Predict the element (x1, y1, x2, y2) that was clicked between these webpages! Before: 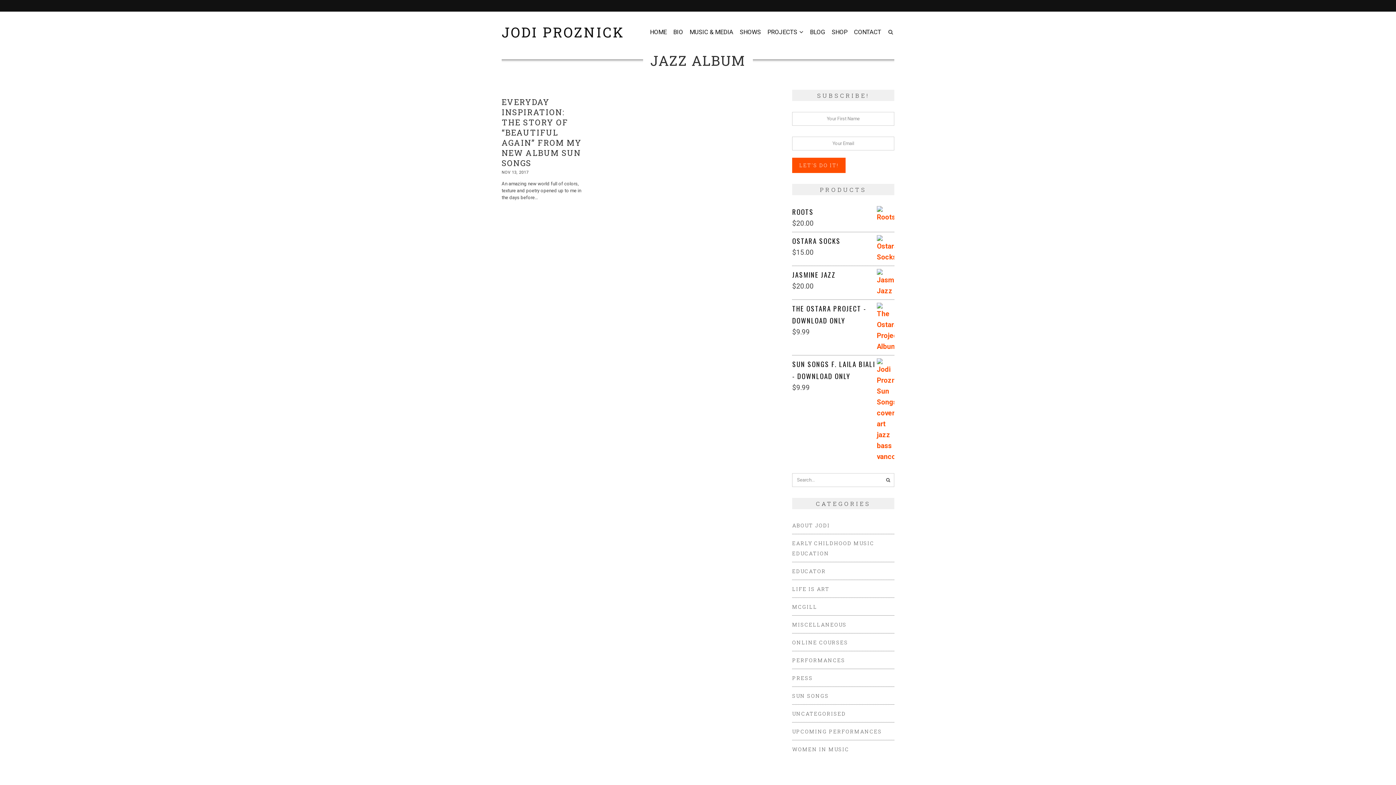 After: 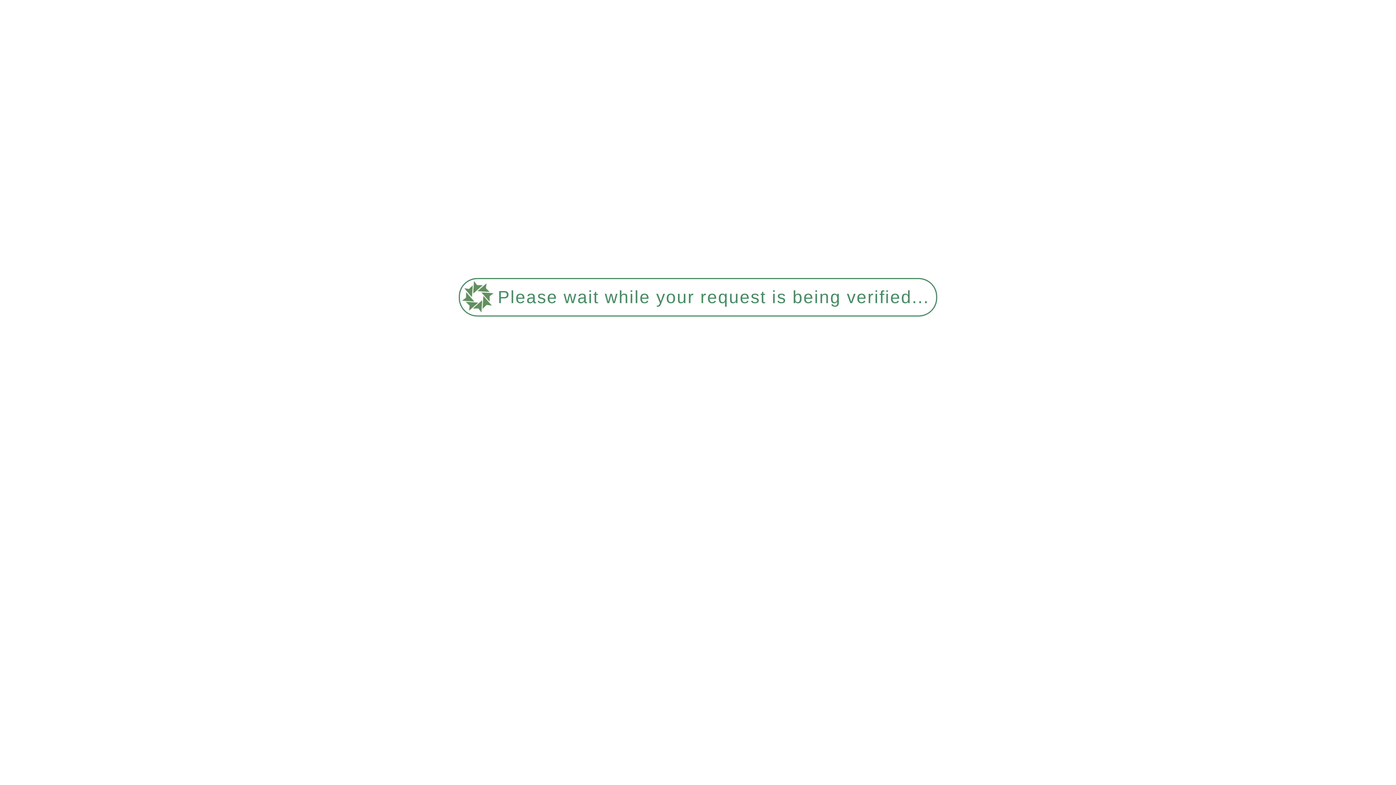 Action: label: ONLINE COURSES bbox: (792, 639, 848, 646)